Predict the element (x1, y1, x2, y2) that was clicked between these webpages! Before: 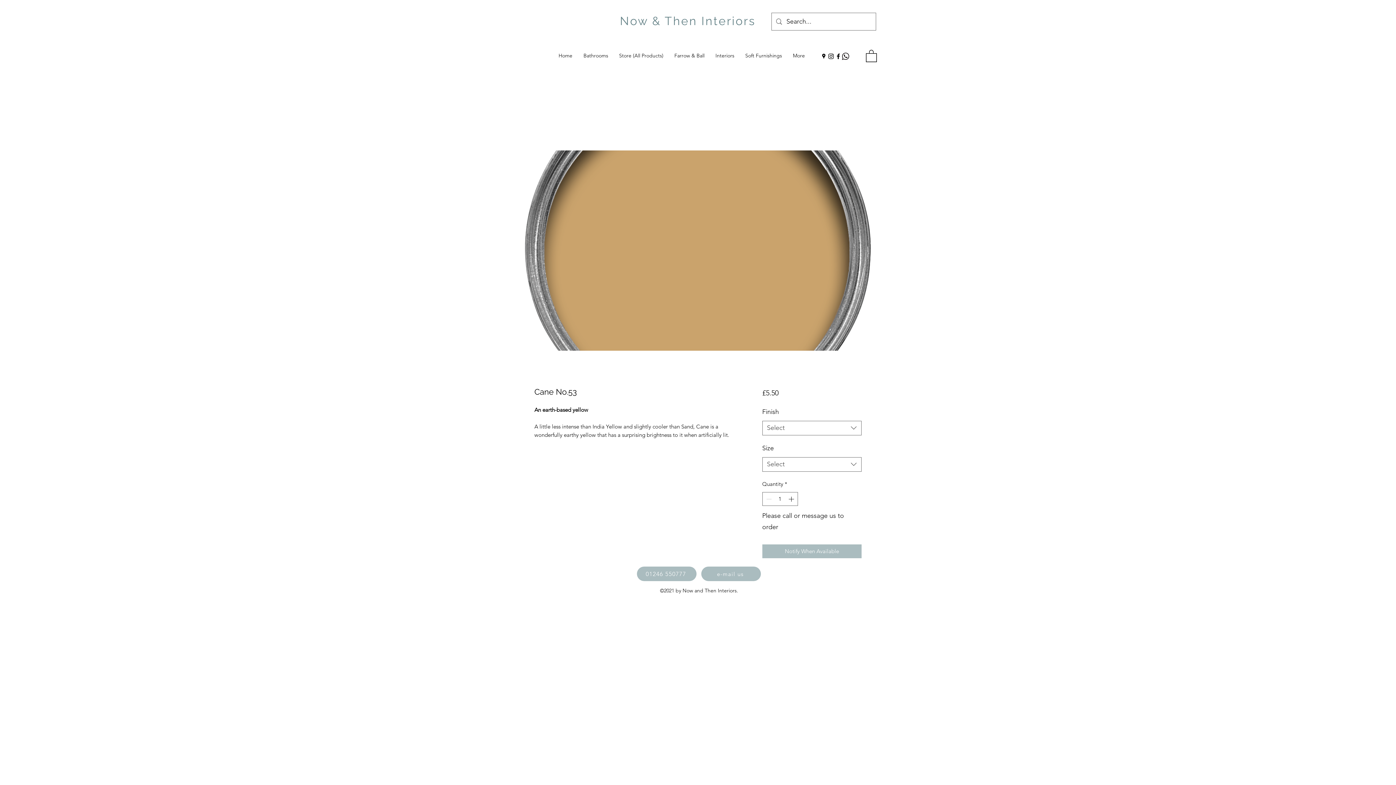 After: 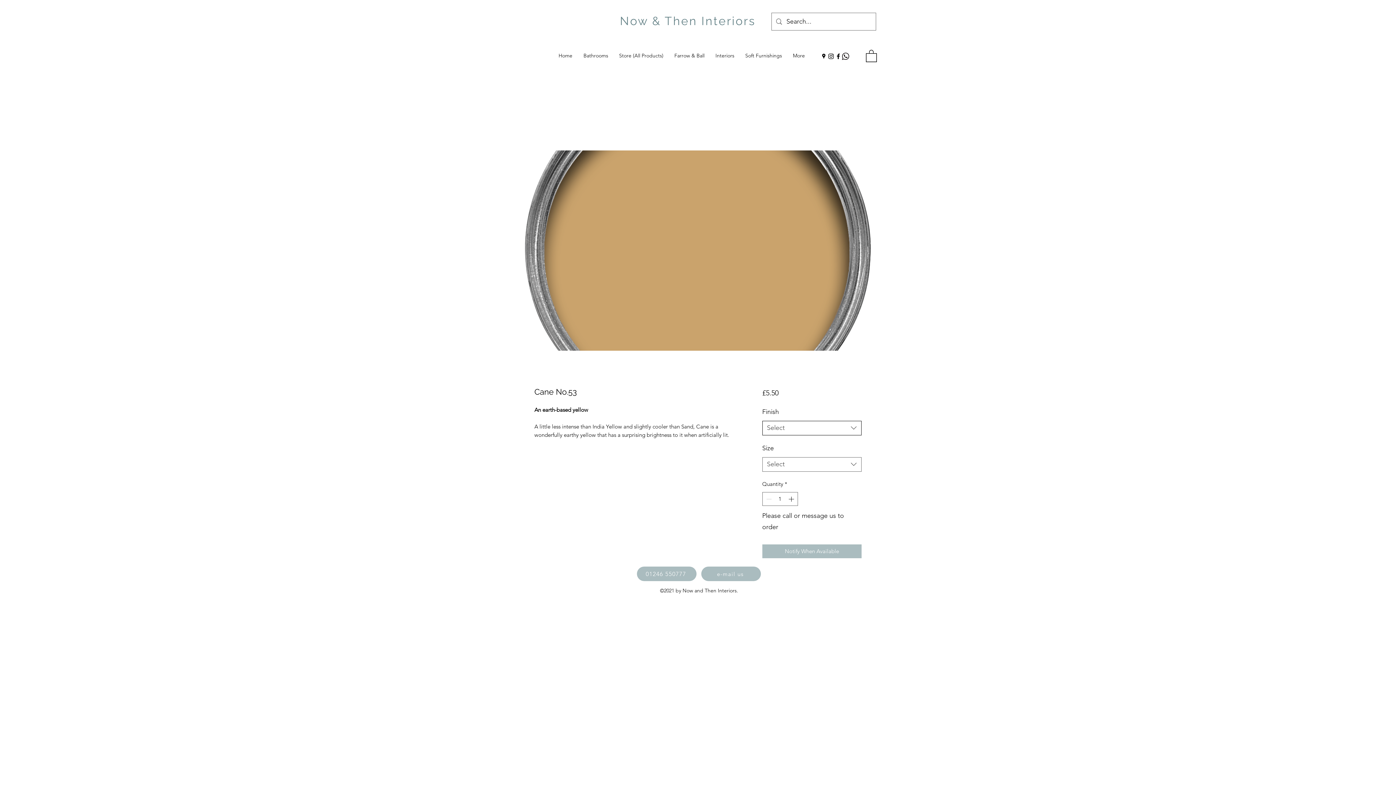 Action: bbox: (762, 420, 861, 435) label: Select